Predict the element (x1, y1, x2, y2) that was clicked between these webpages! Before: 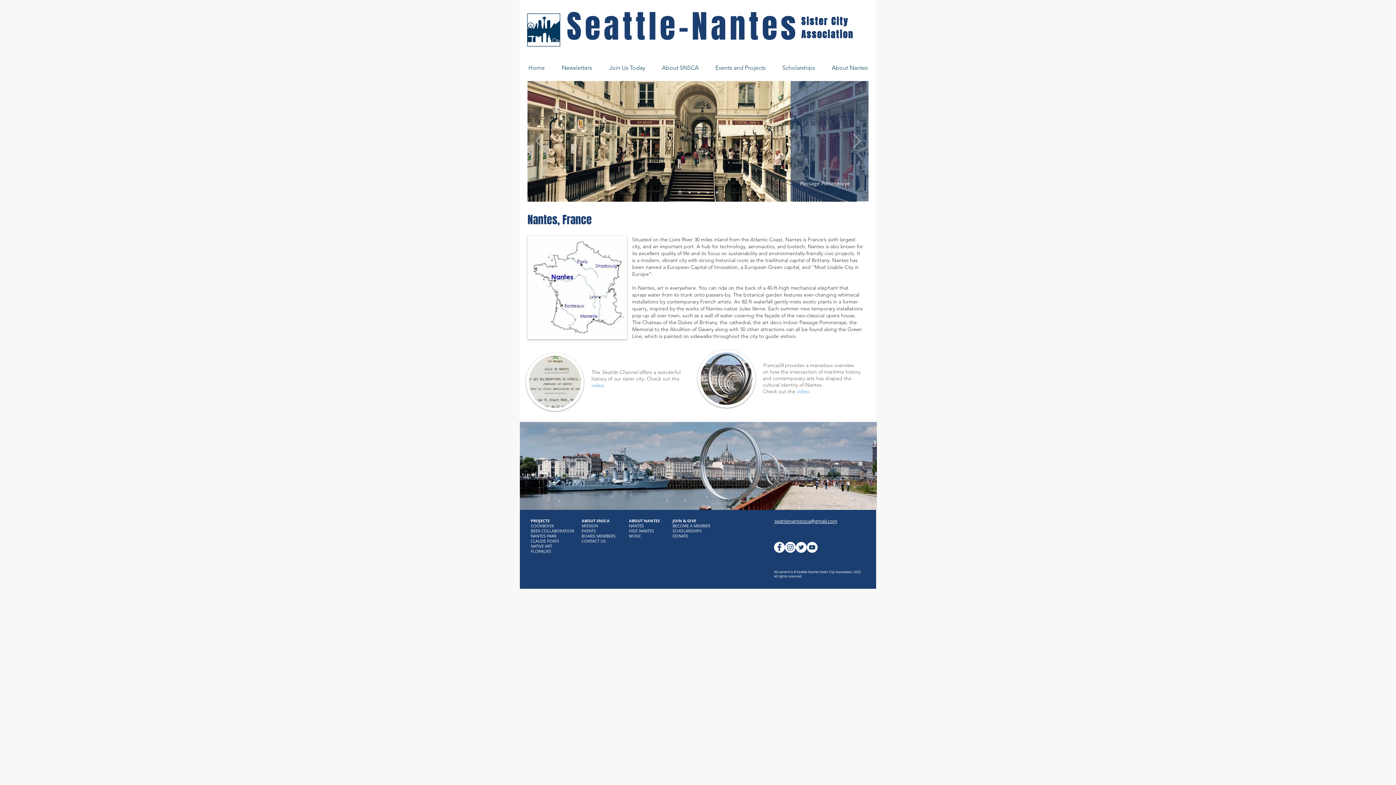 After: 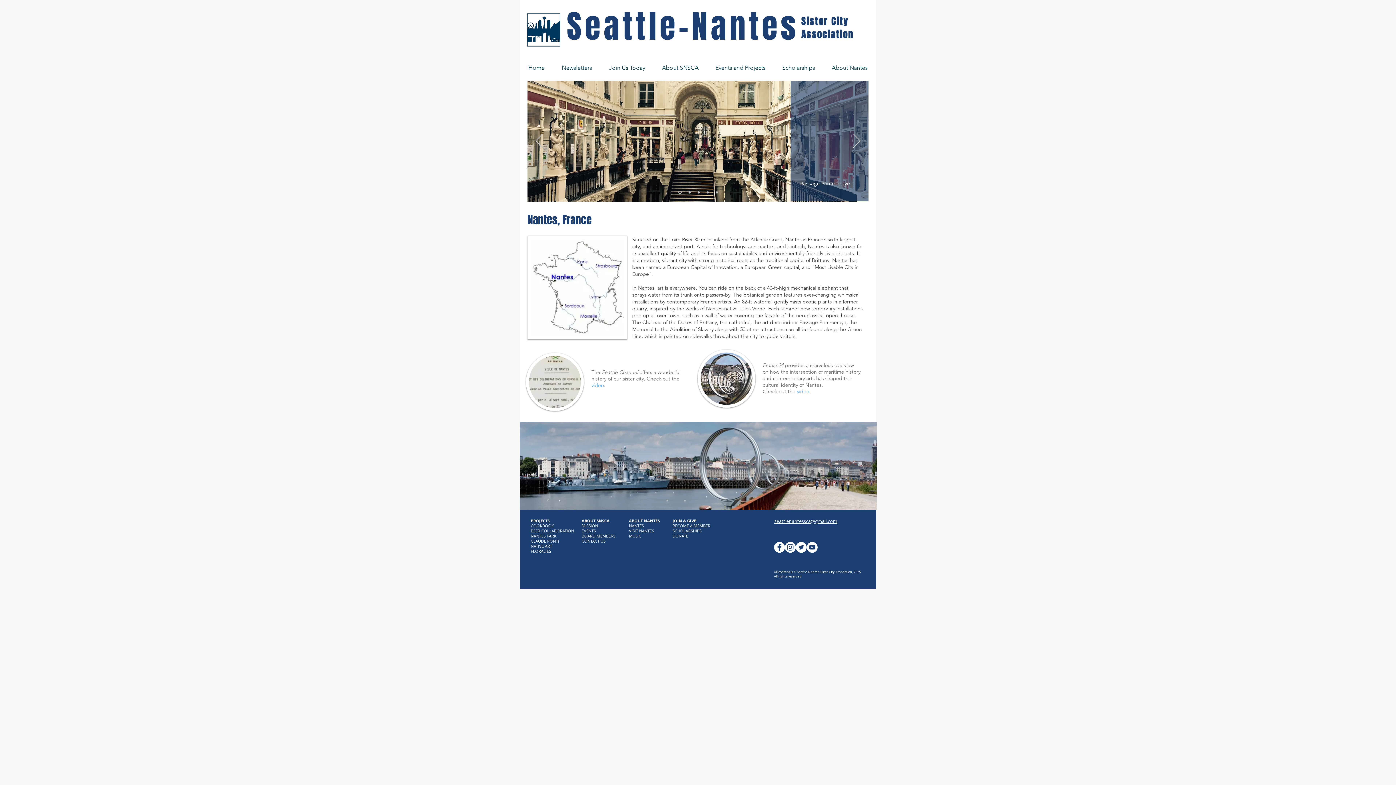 Action: bbox: (809, 388, 810, 394) label: .